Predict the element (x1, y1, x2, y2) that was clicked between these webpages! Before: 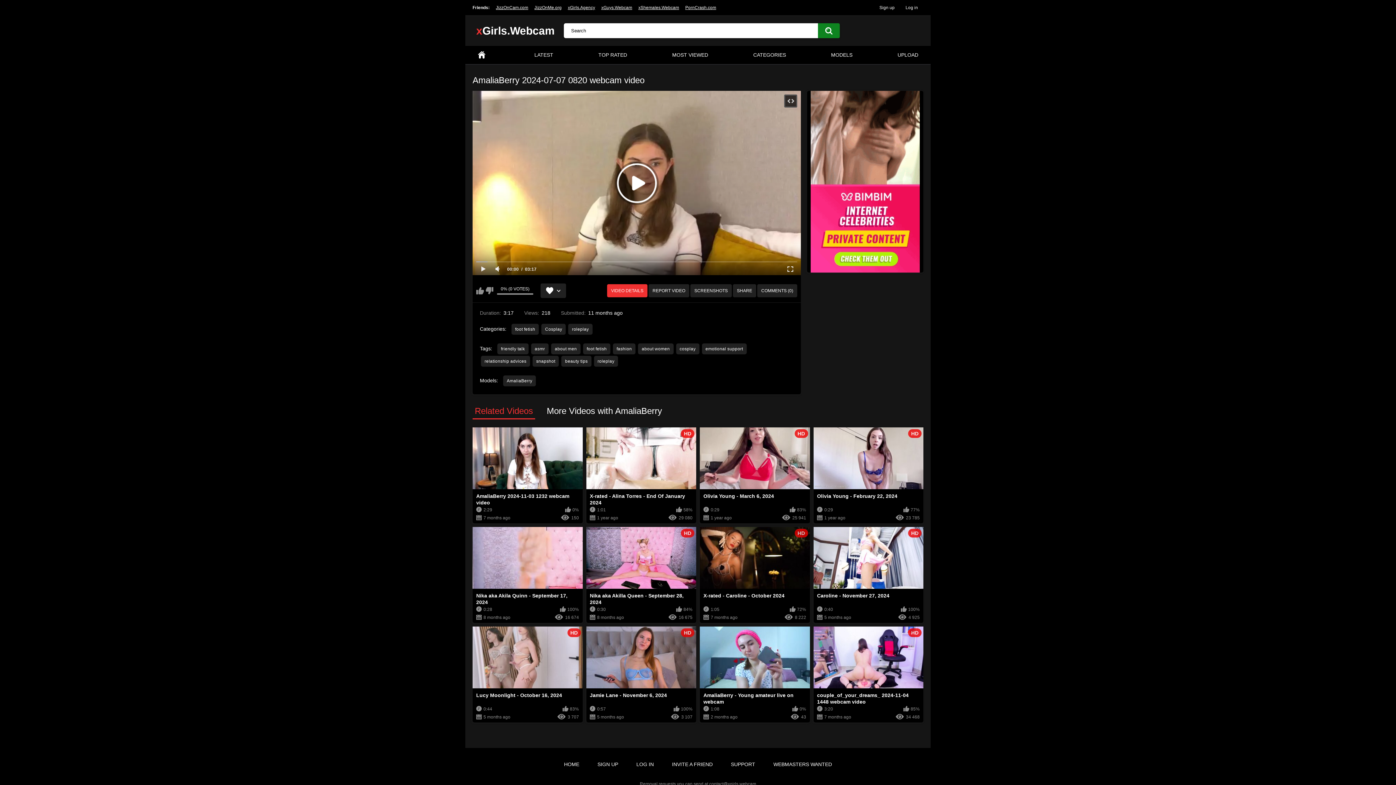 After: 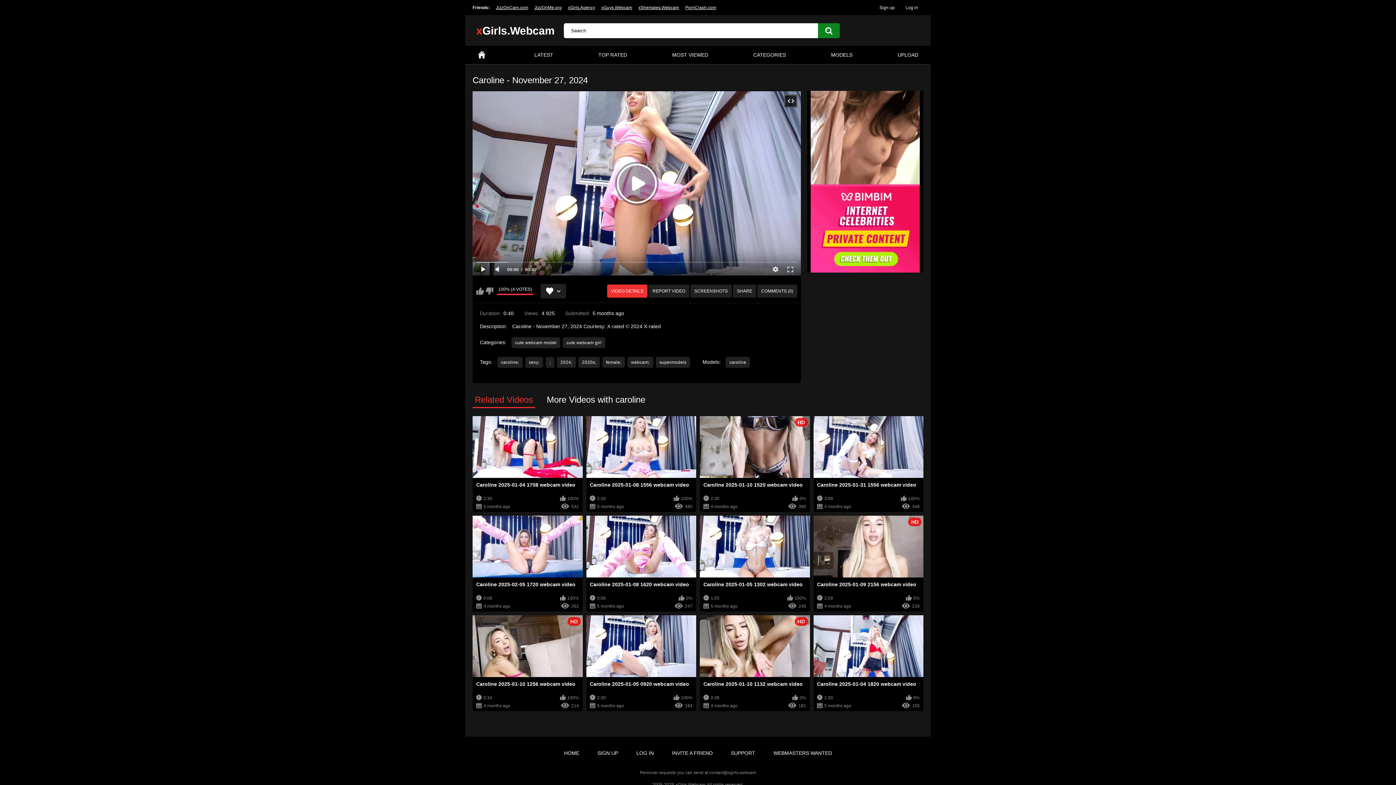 Action: label: HD
Caroline - November 27, 2024
0:40
100%
5 months ago
4 925 bbox: (813, 527, 923, 623)